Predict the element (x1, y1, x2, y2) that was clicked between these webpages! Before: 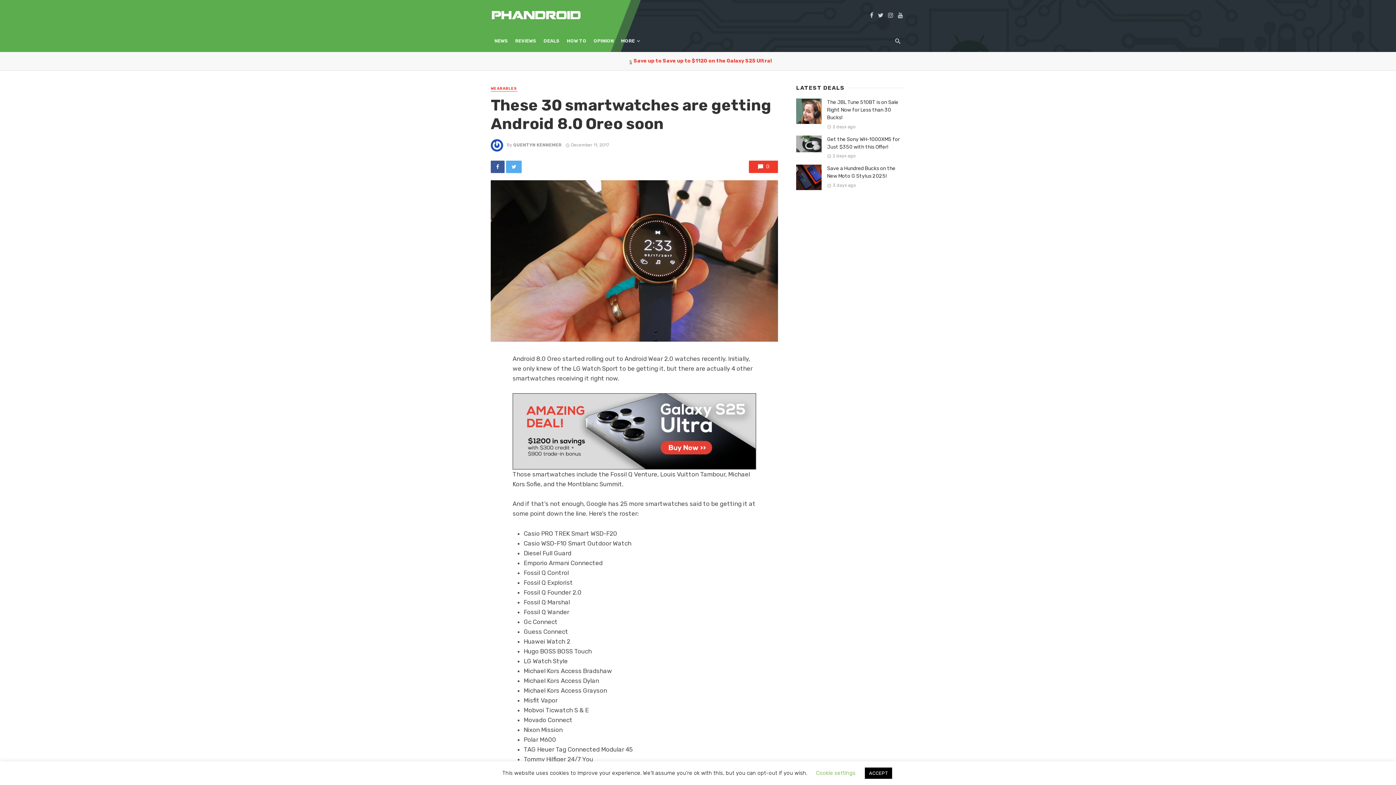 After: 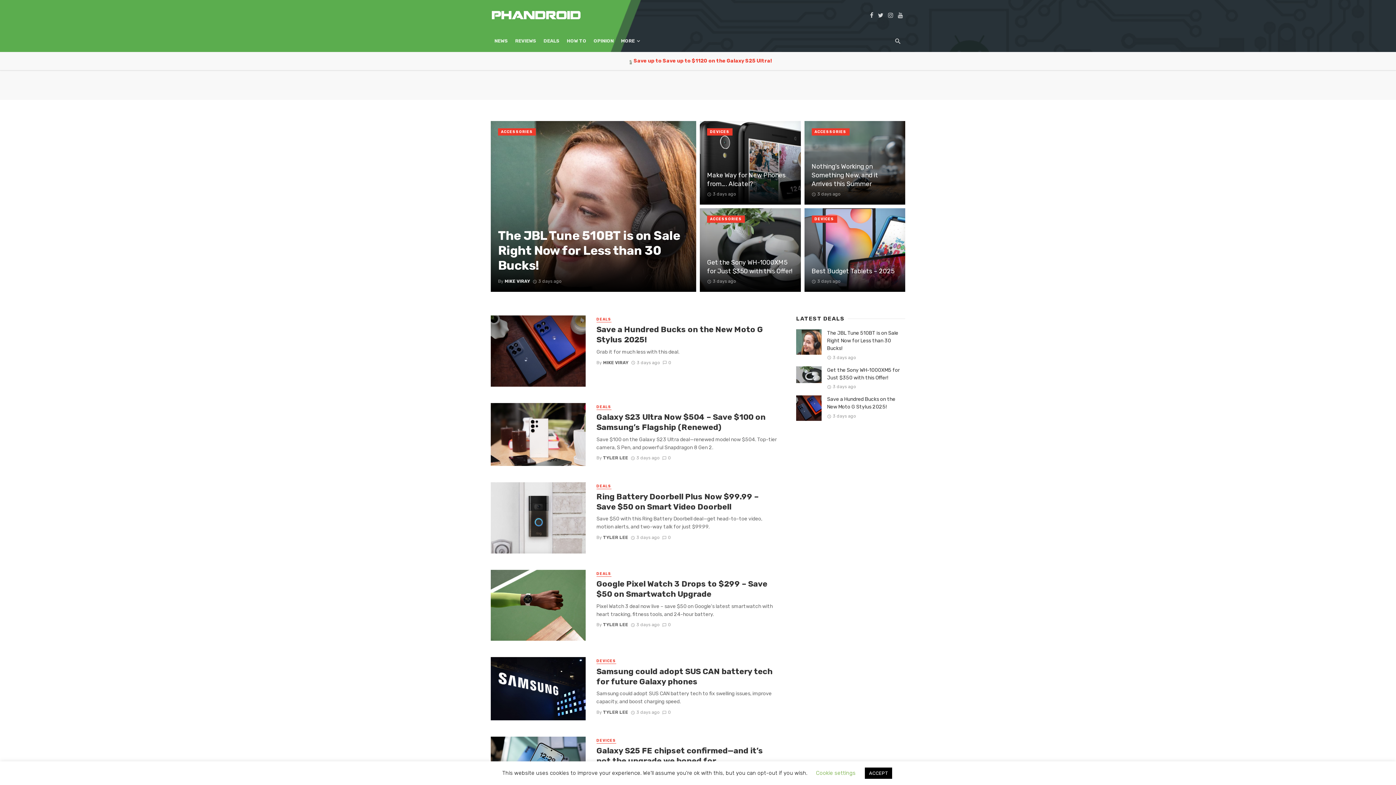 Action: label: REVIEWS bbox: (511, 30, 540, 52)